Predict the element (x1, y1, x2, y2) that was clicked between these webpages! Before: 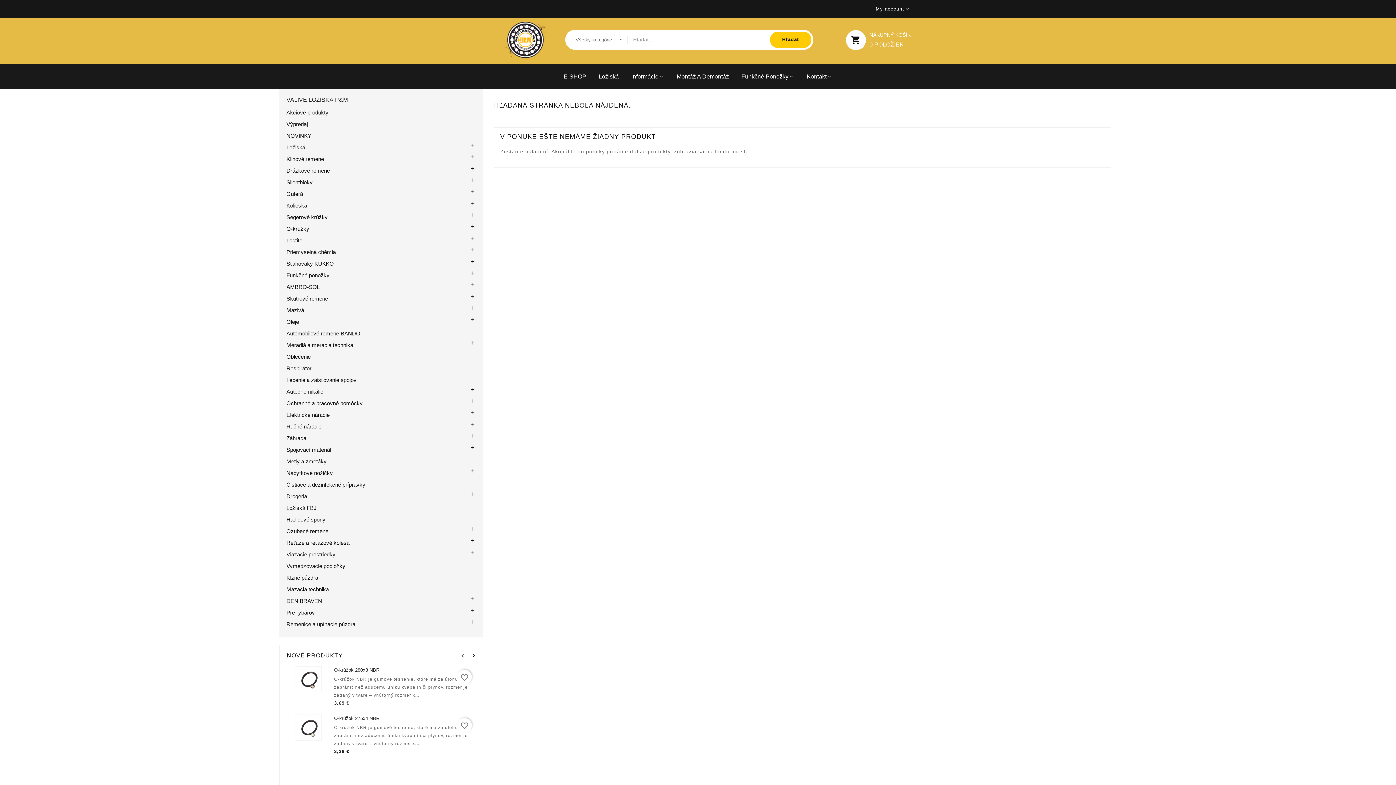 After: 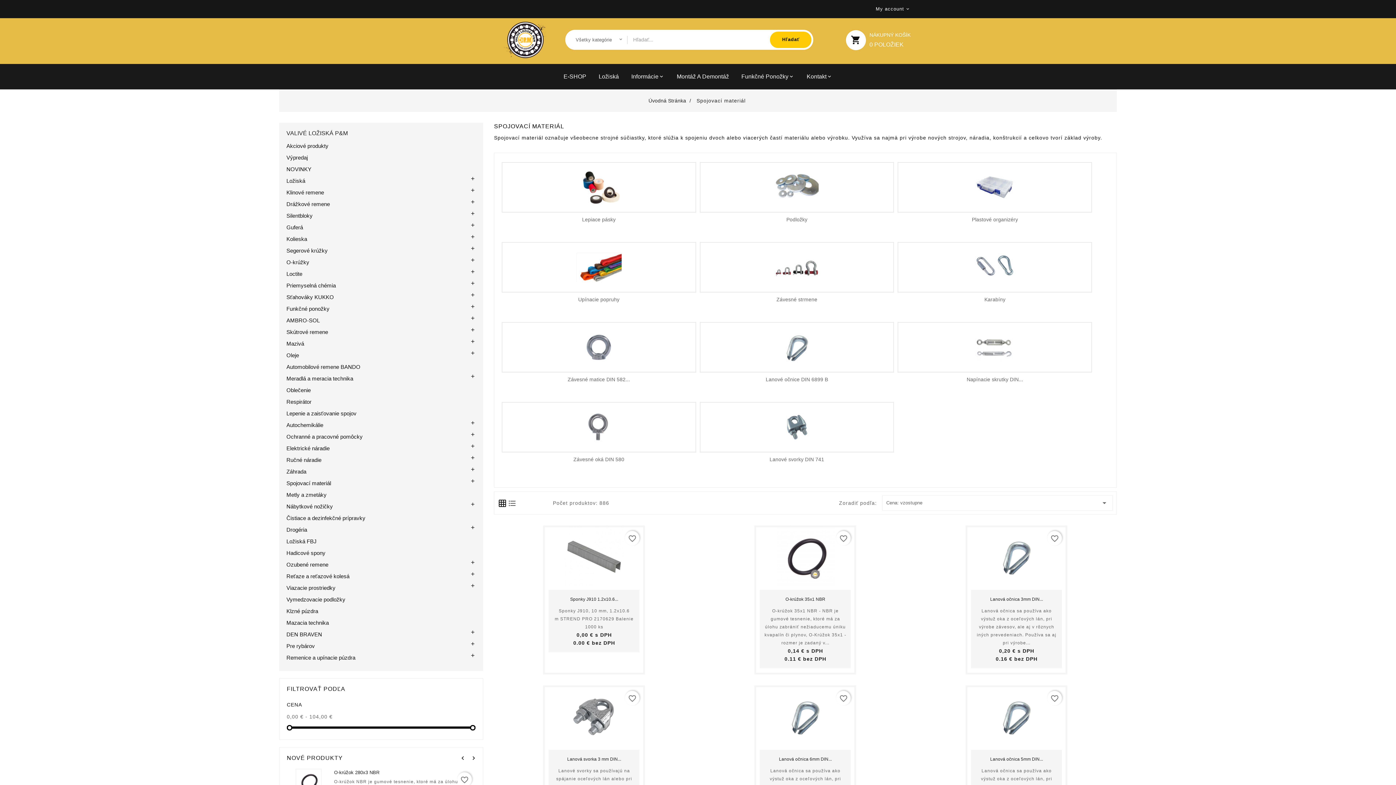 Action: bbox: (286, 444, 331, 456) label: Spojovací materiál